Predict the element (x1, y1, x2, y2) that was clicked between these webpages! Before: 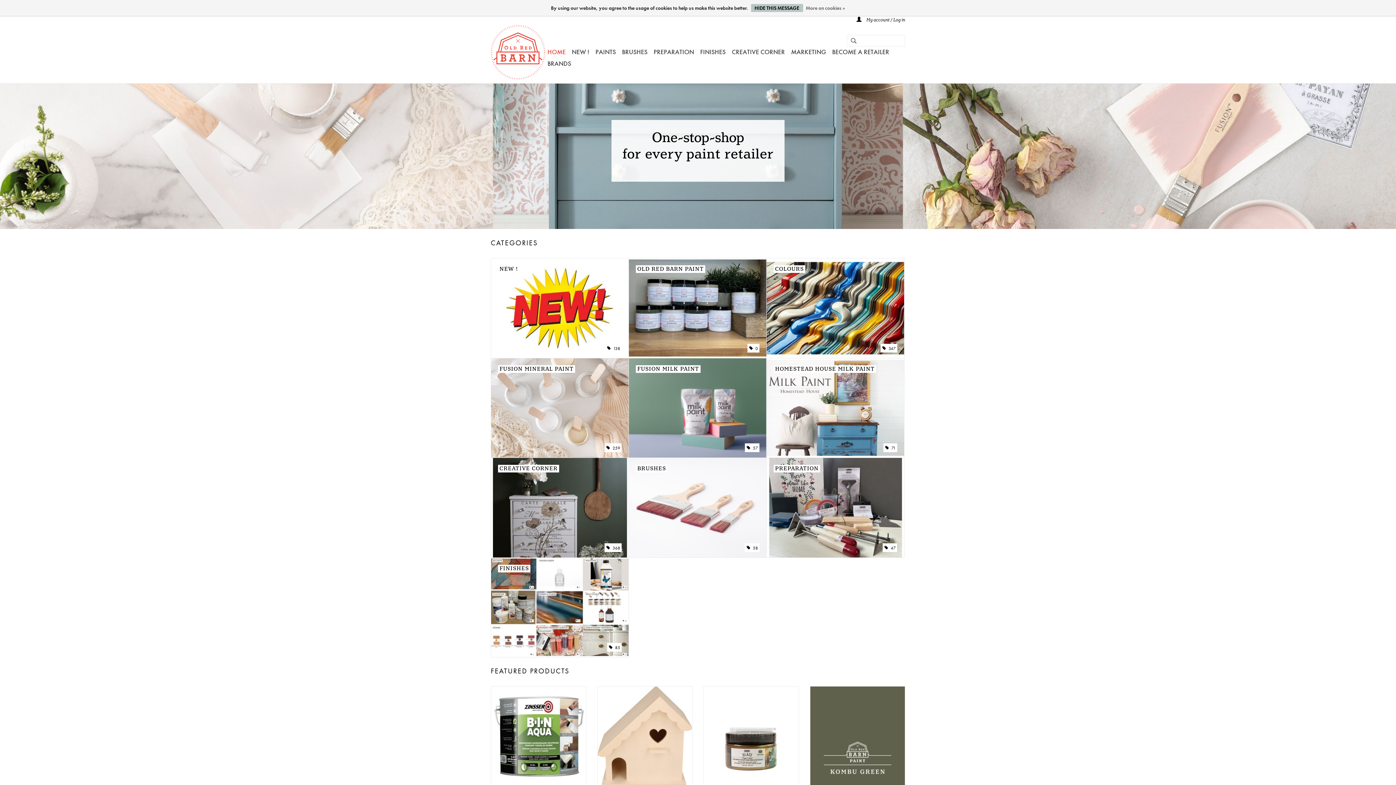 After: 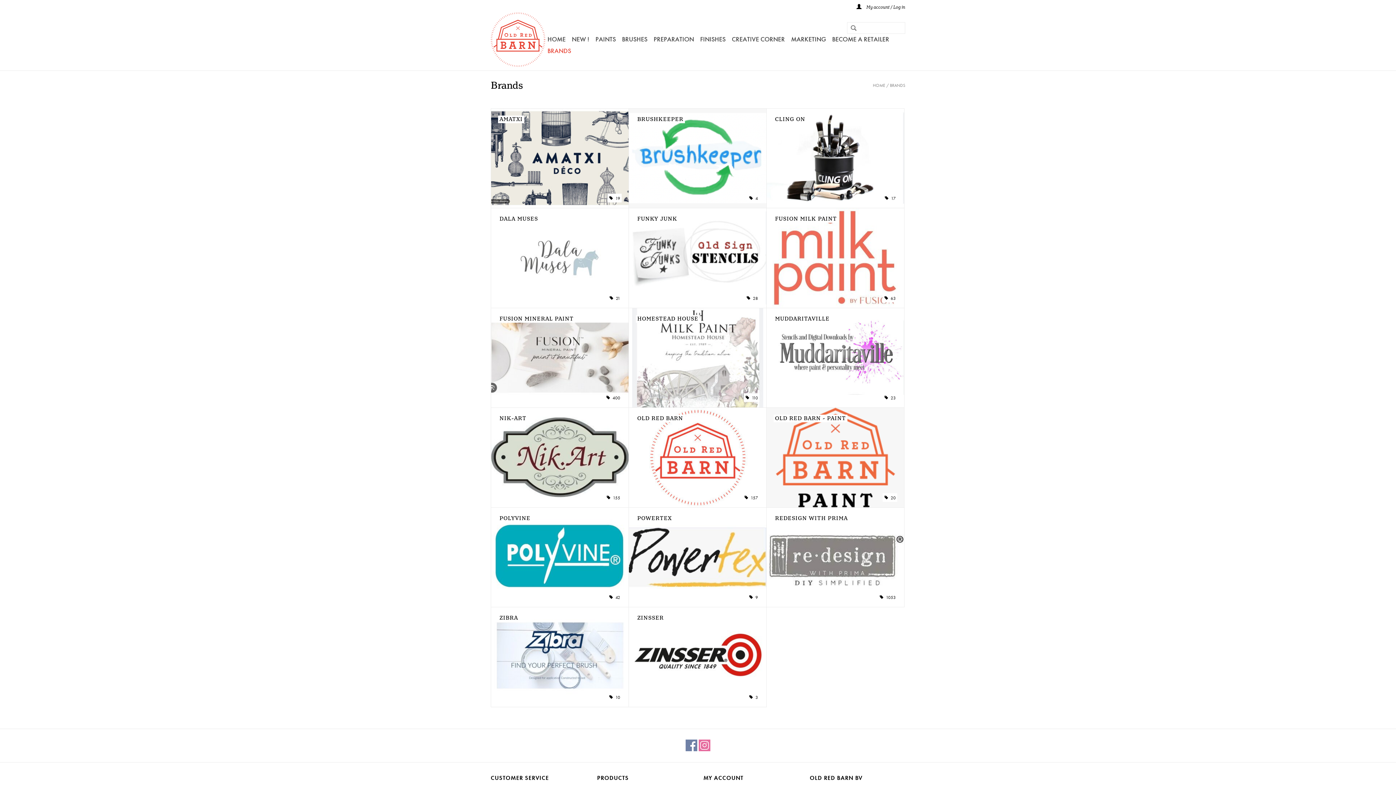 Action: label: BRANDS bbox: (545, 57, 573, 69)